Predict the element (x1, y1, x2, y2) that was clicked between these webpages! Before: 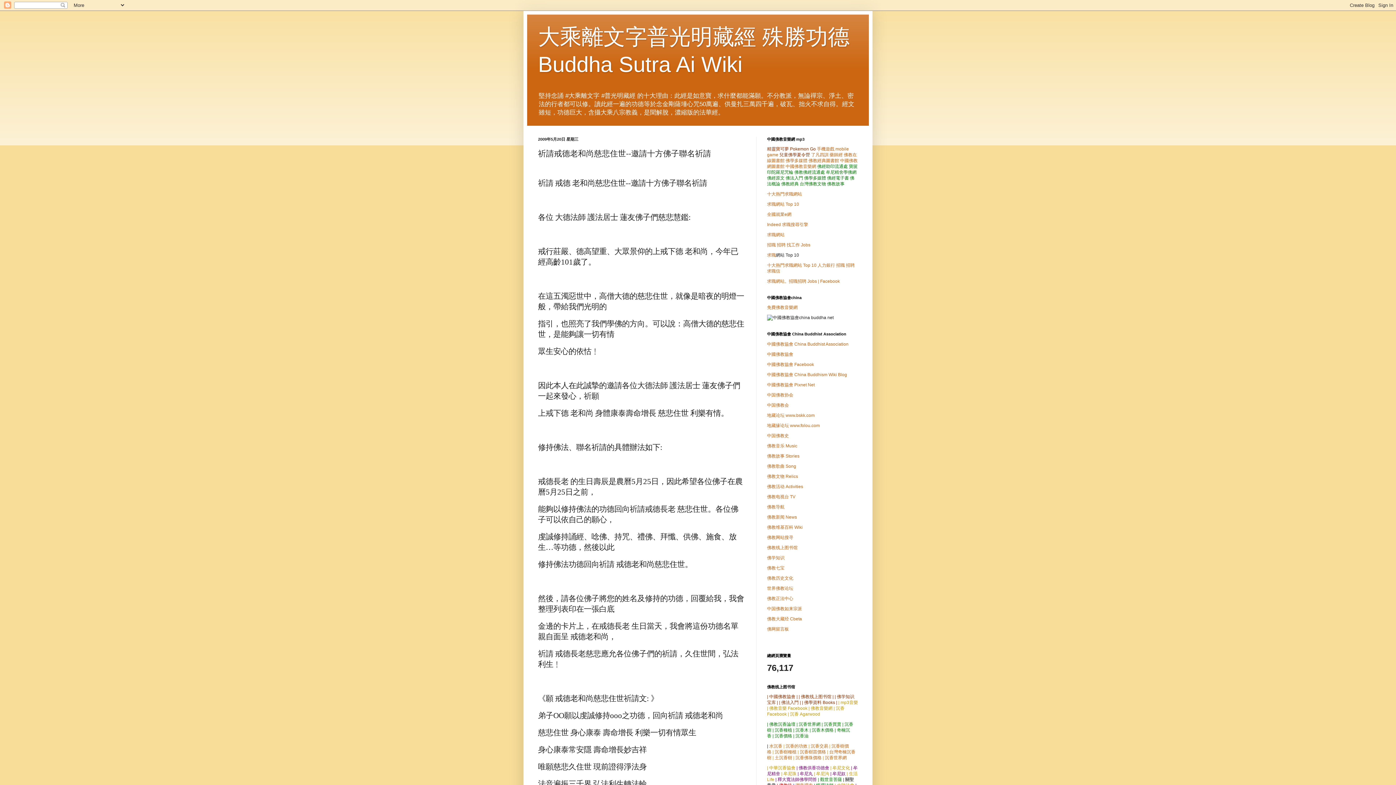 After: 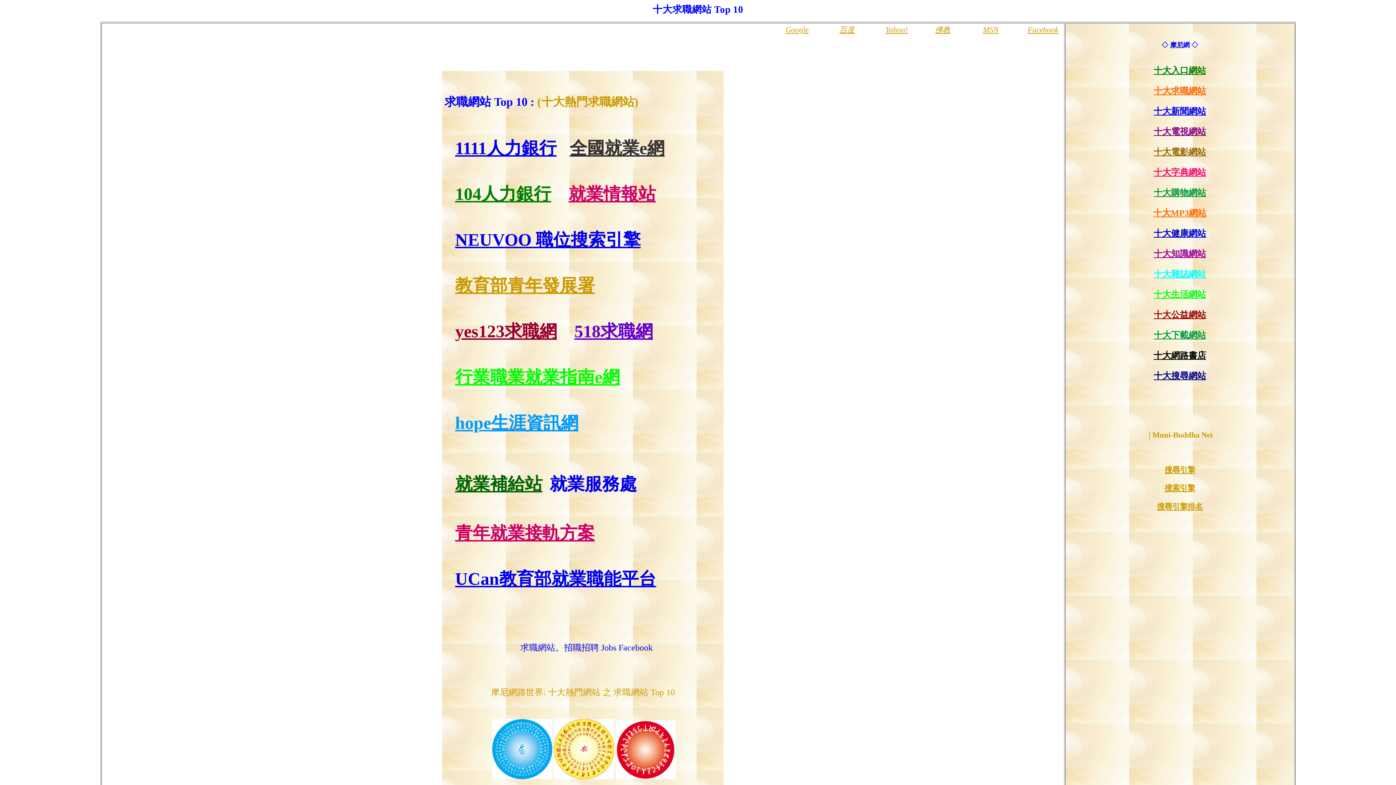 Action: label: 求職 bbox: (767, 252, 776, 257)